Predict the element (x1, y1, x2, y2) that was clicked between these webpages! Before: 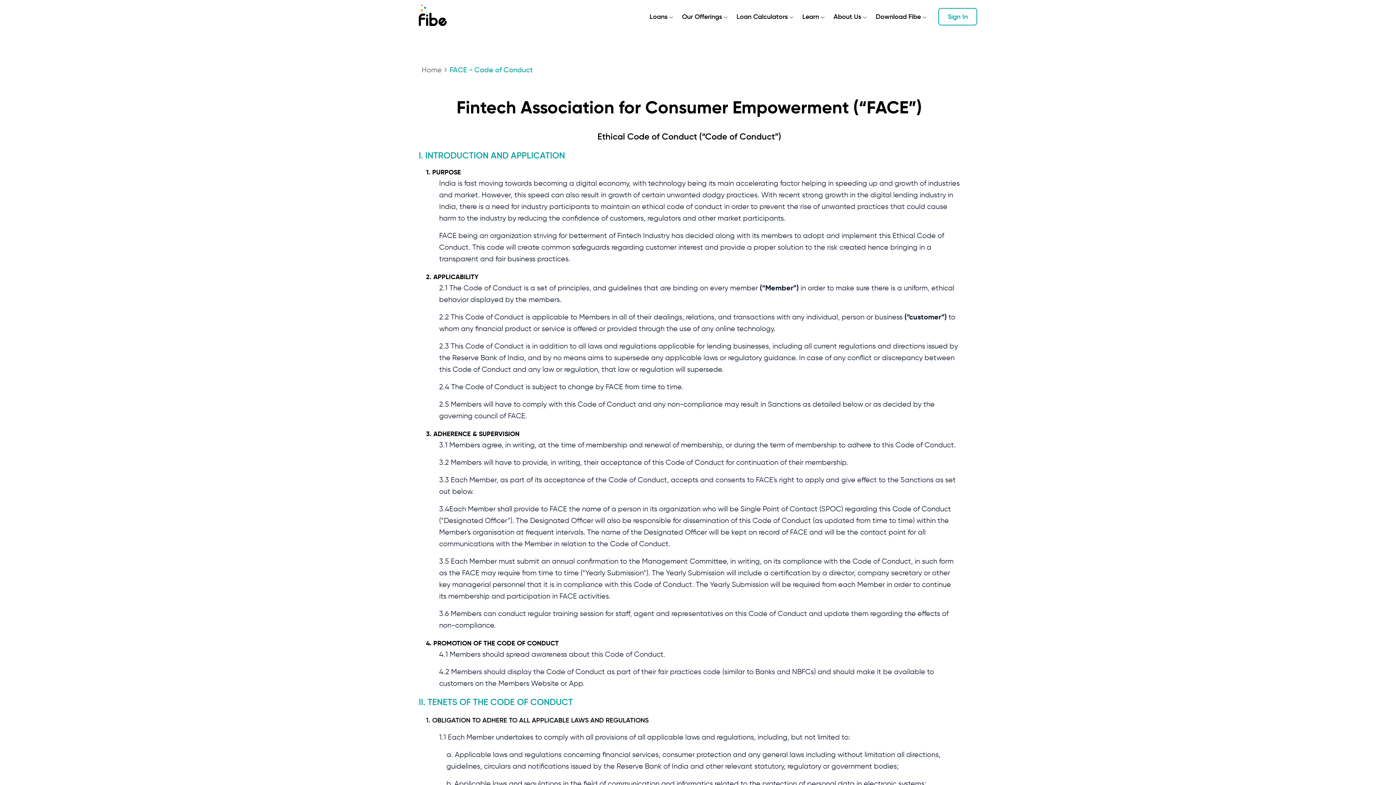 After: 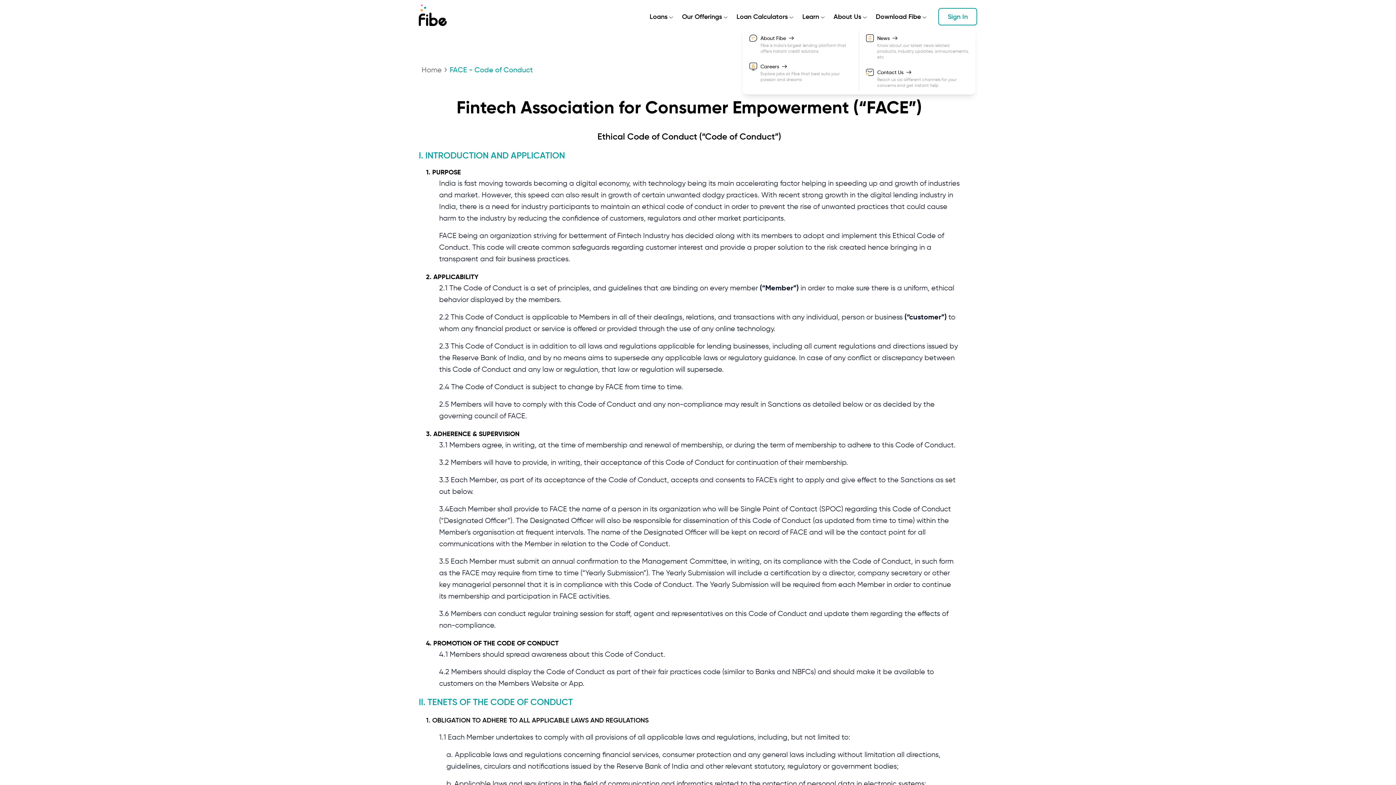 Action: label: About Us bbox: (833, 5, 861, 27)